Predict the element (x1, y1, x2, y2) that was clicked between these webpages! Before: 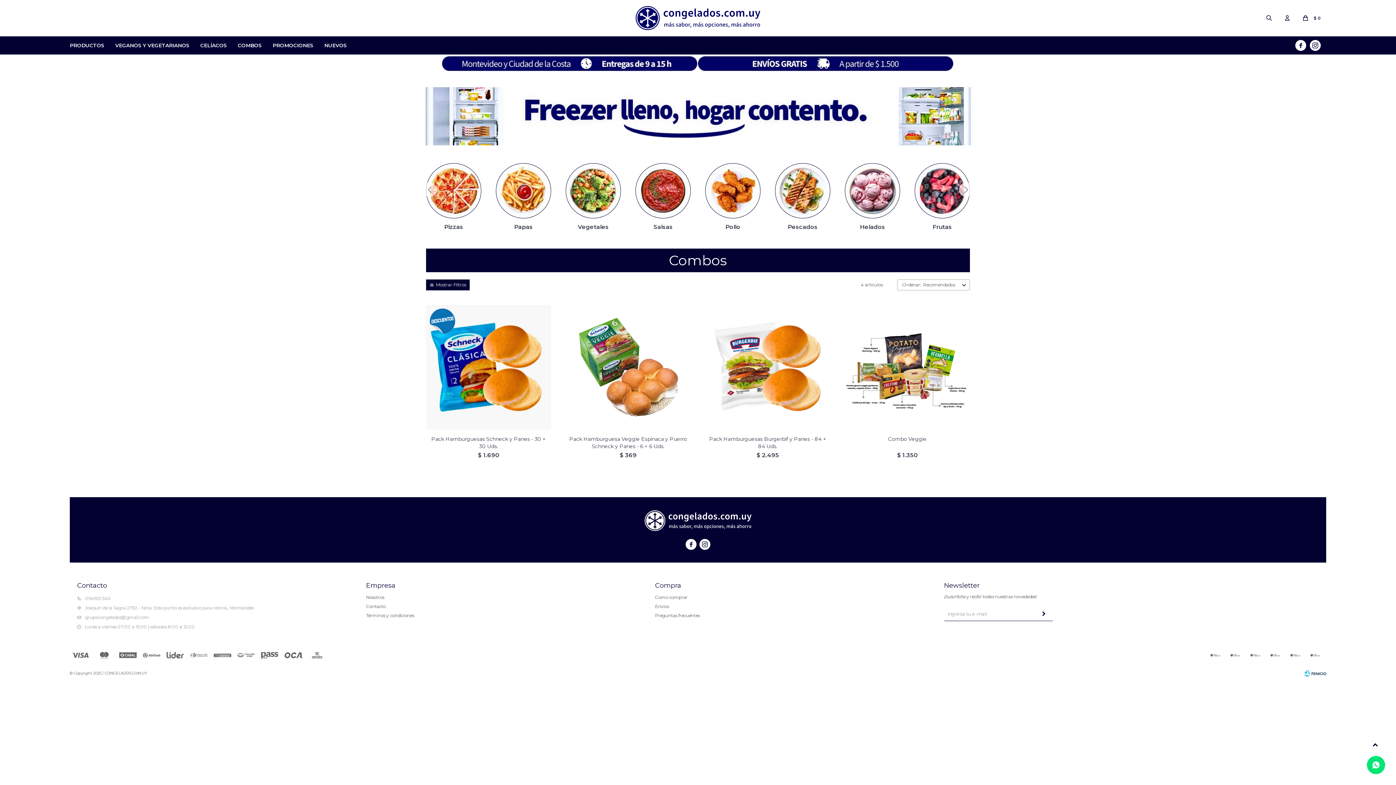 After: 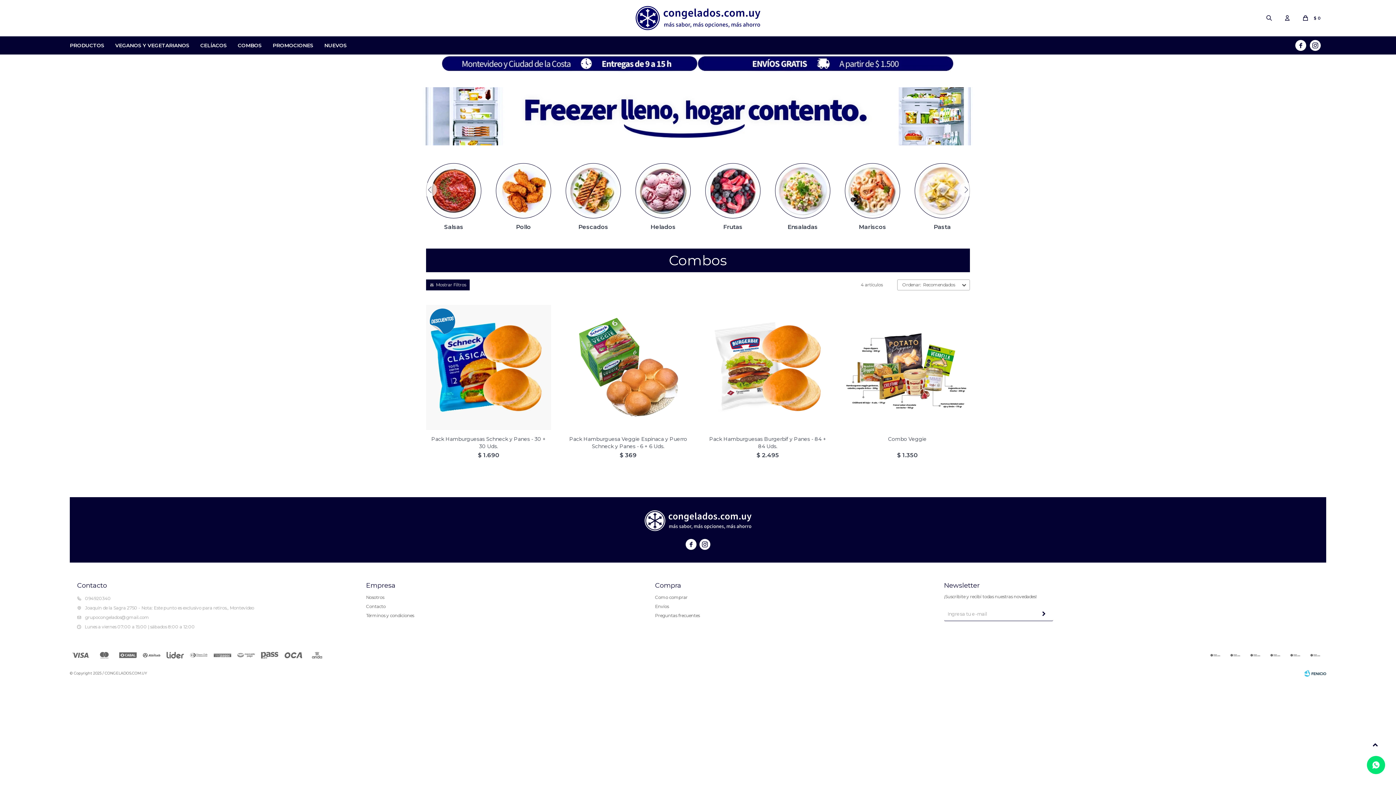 Action: bbox: (1367, 756, 1385, 774)